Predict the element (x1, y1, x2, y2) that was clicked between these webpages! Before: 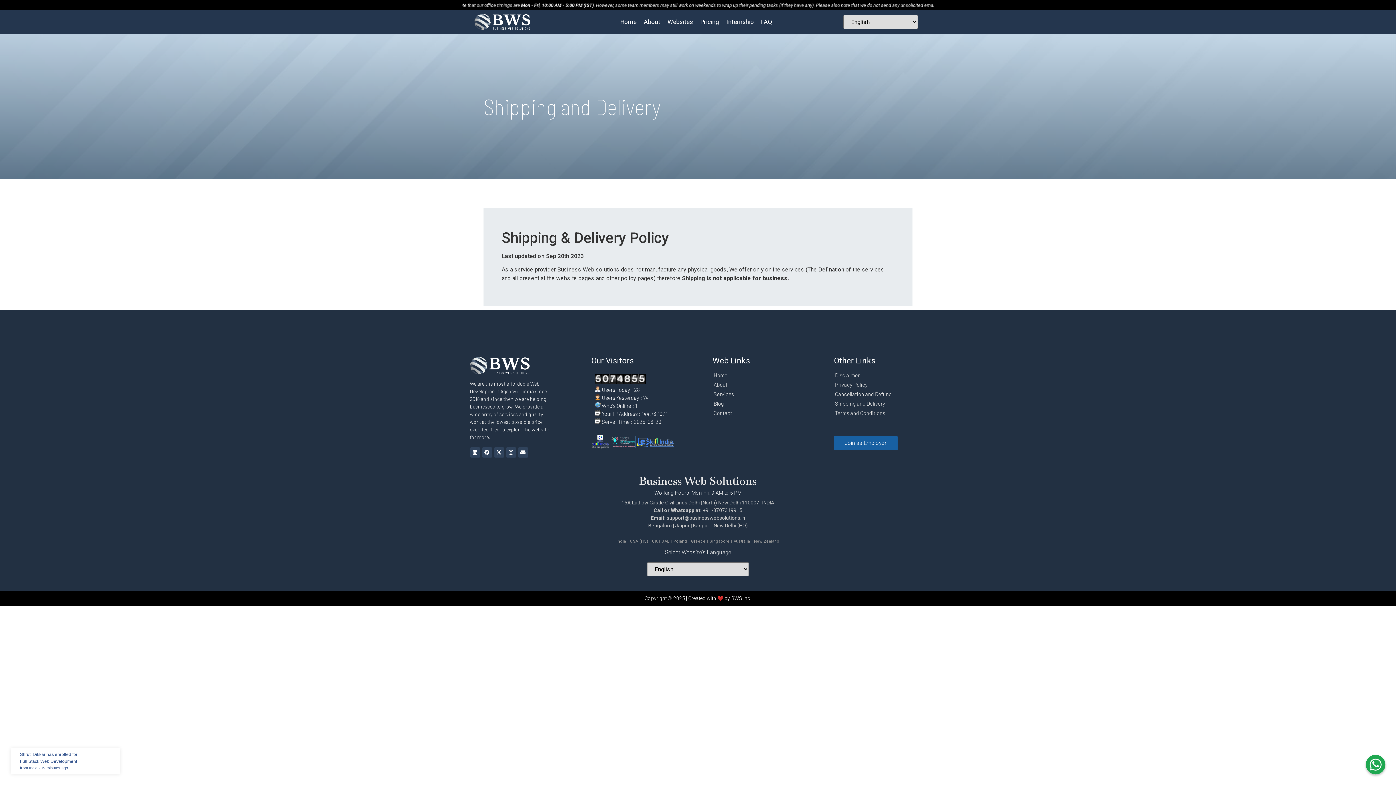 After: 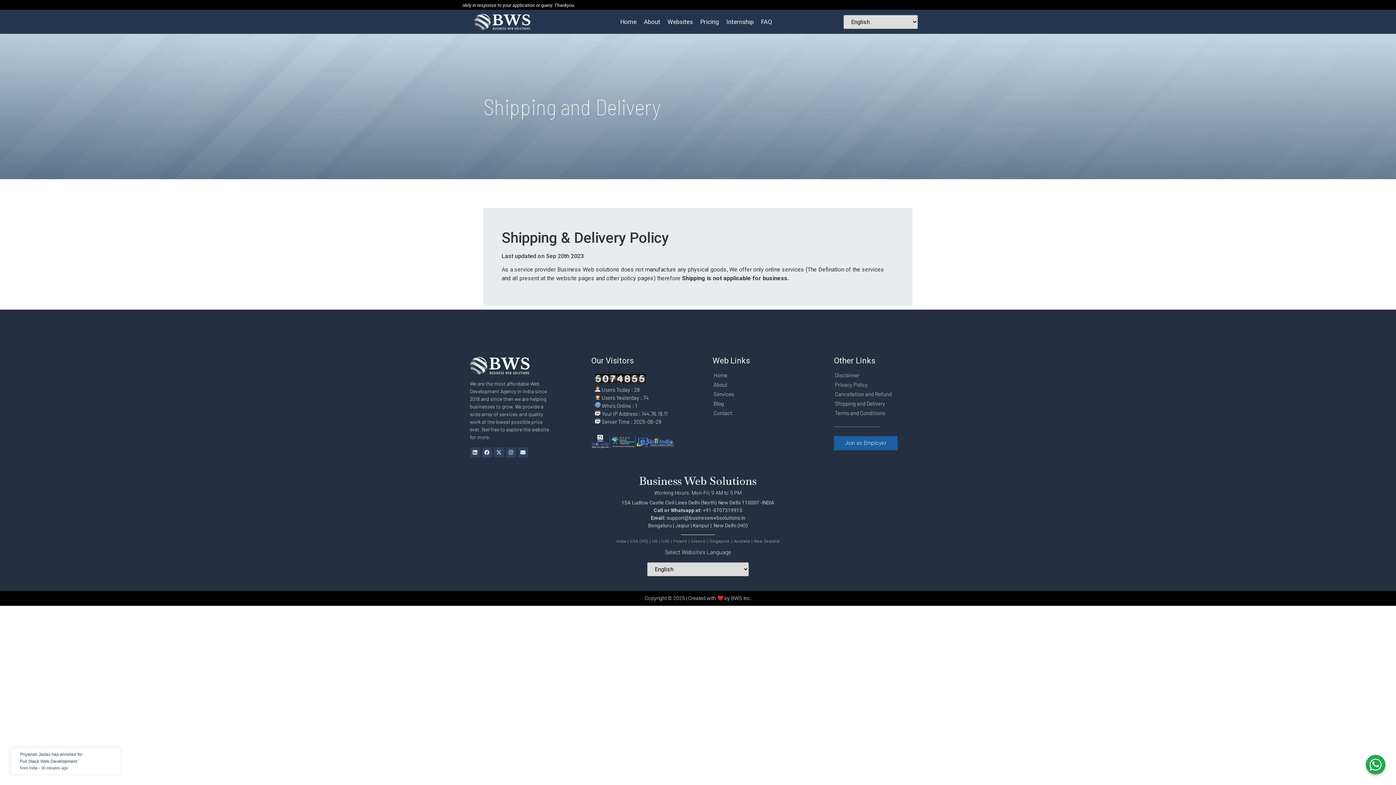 Action: bbox: (494, 447, 504, 457) label: X-twitter